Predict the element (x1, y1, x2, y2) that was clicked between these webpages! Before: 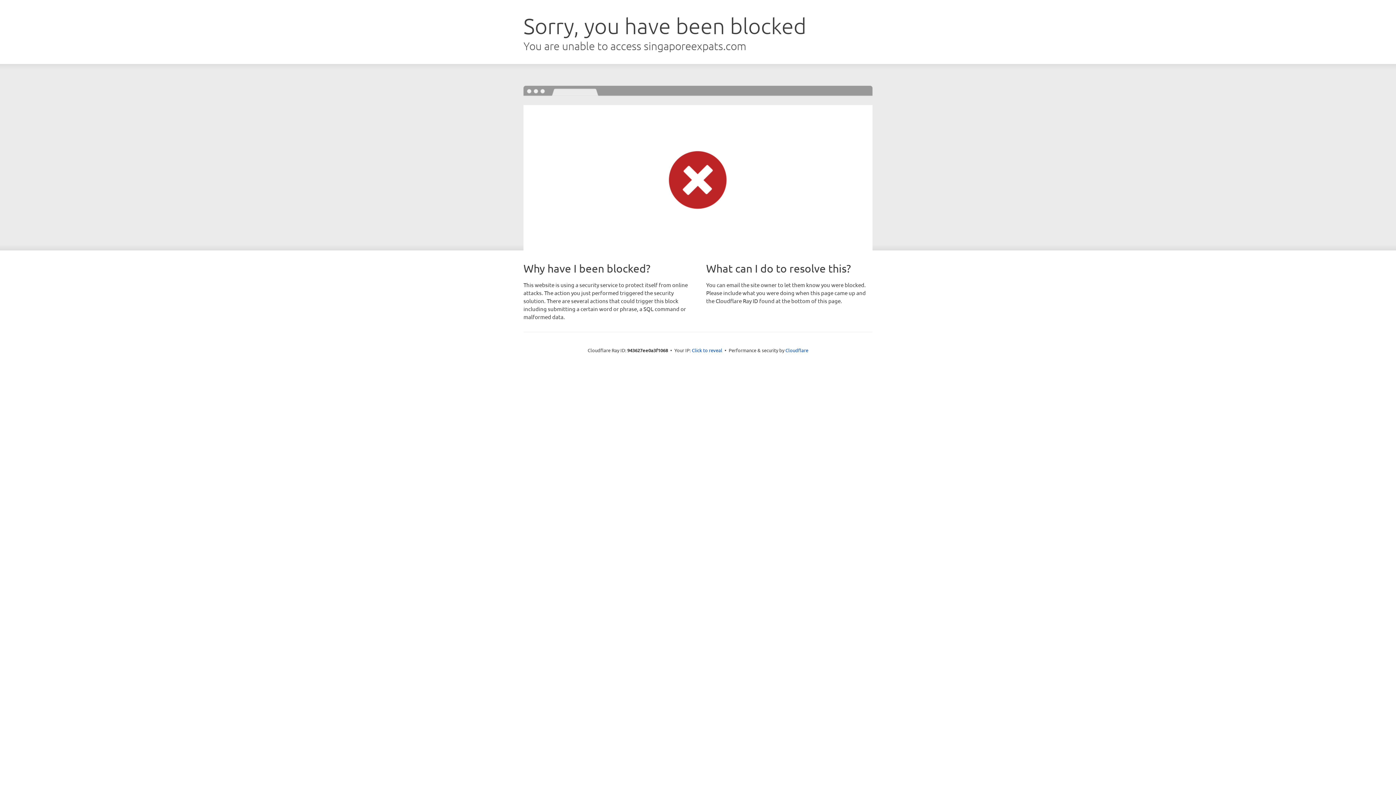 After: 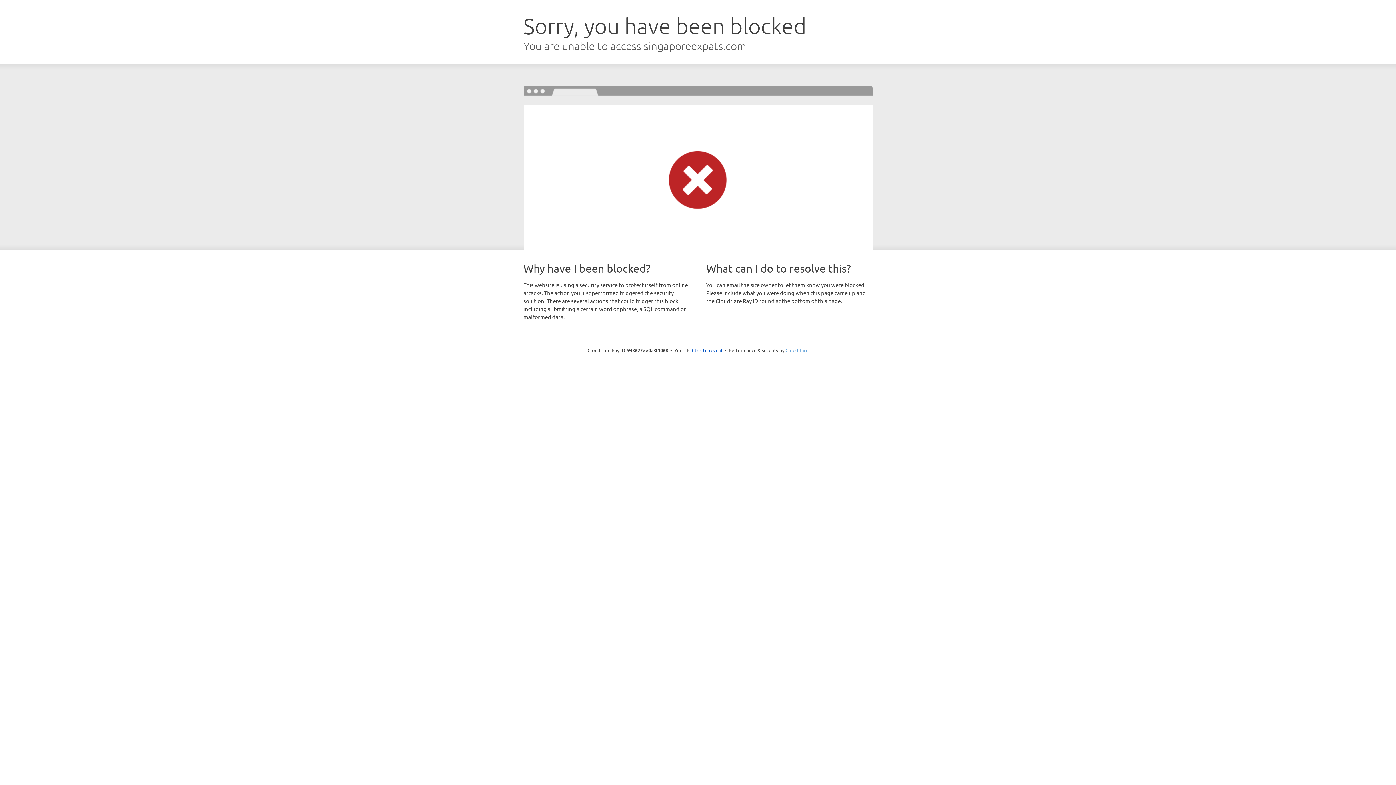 Action: label: Cloudflare bbox: (785, 347, 808, 353)